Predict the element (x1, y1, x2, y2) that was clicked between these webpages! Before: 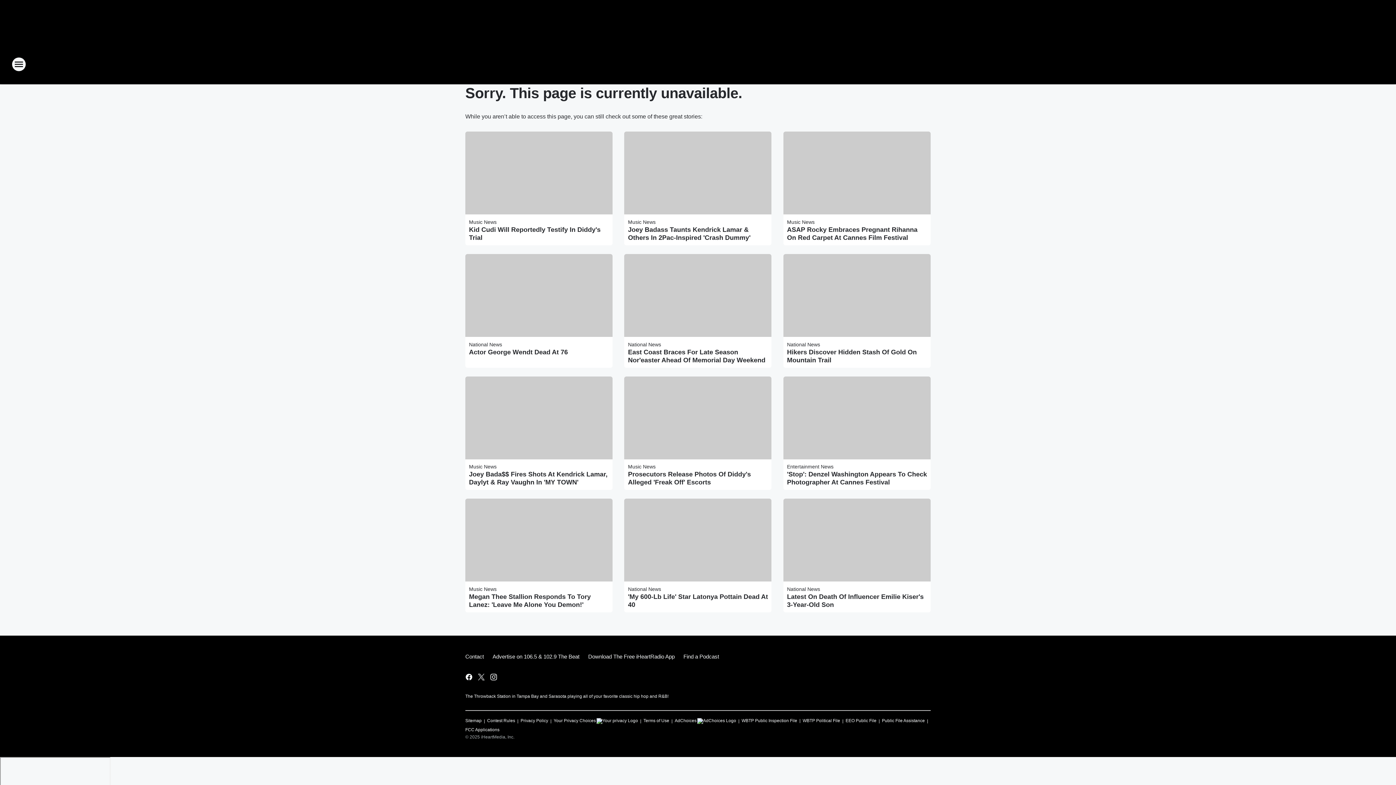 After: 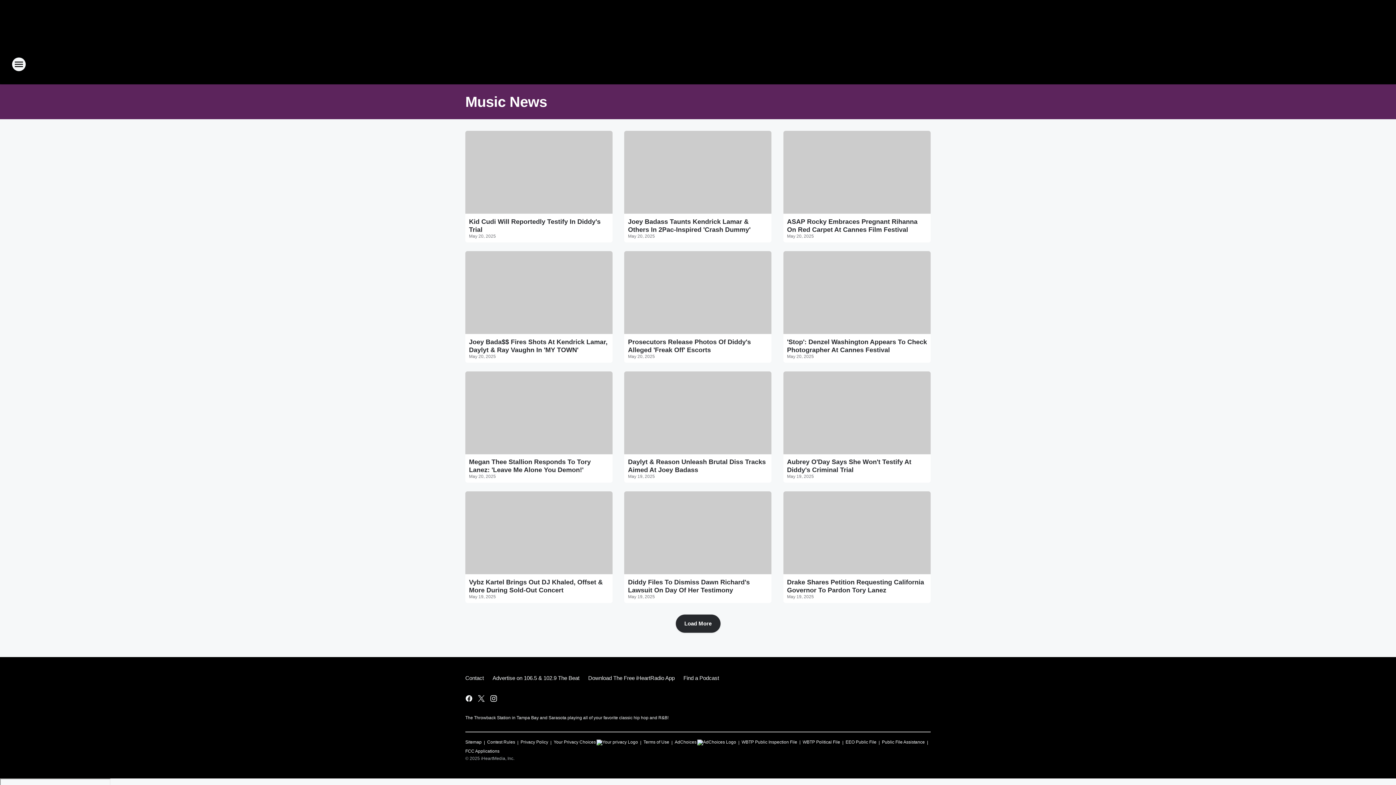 Action: bbox: (787, 219, 814, 225) label: Music News